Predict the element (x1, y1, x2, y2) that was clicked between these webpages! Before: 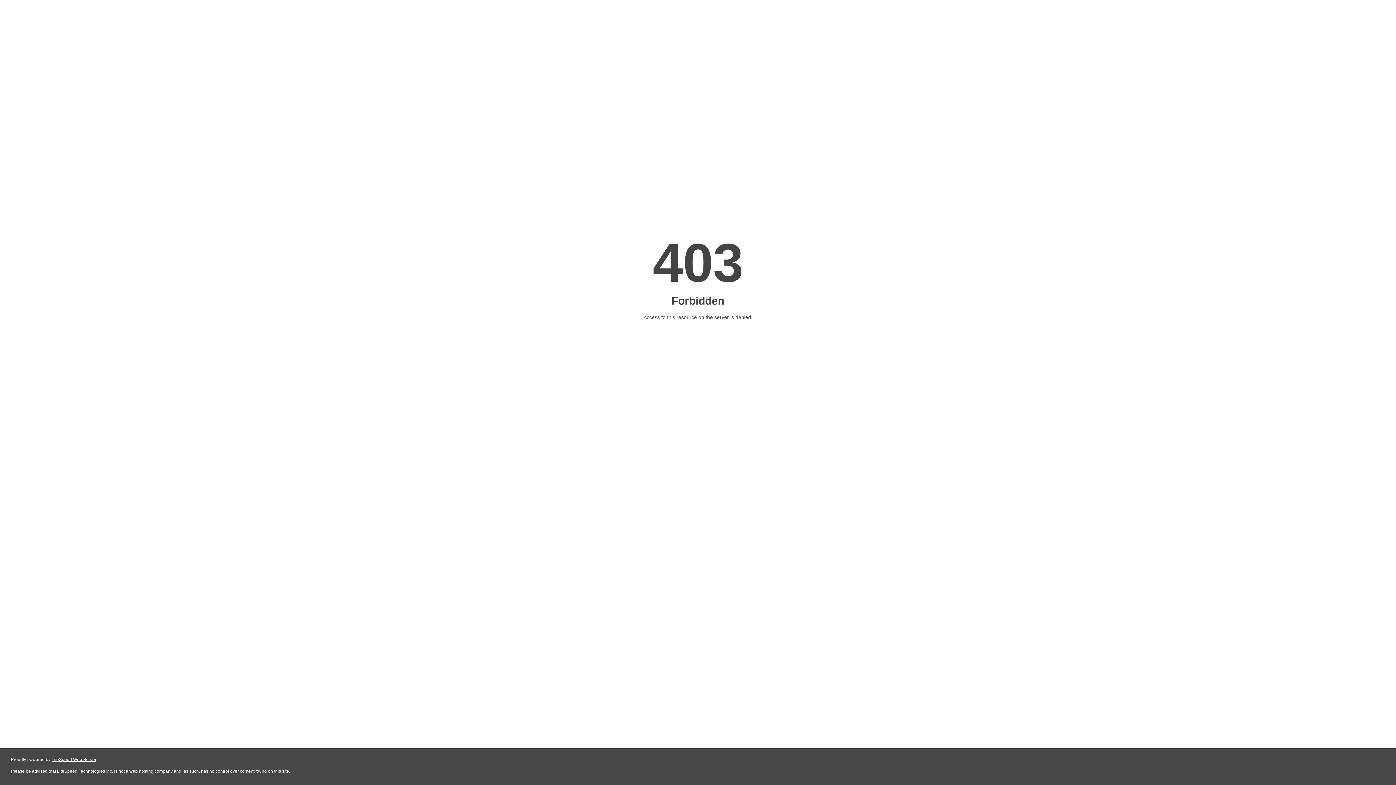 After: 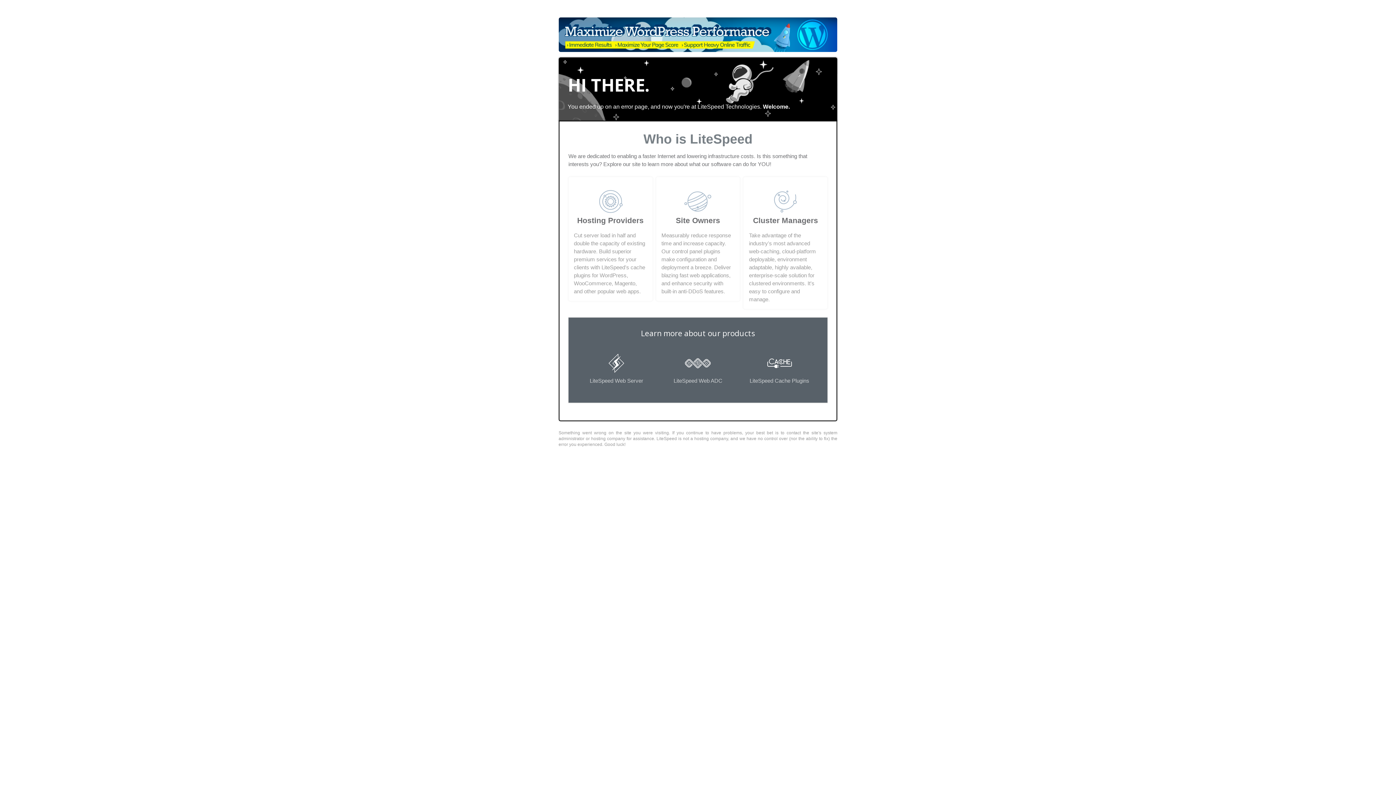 Action: label: LiteSpeed Web Server bbox: (51, 757, 96, 762)